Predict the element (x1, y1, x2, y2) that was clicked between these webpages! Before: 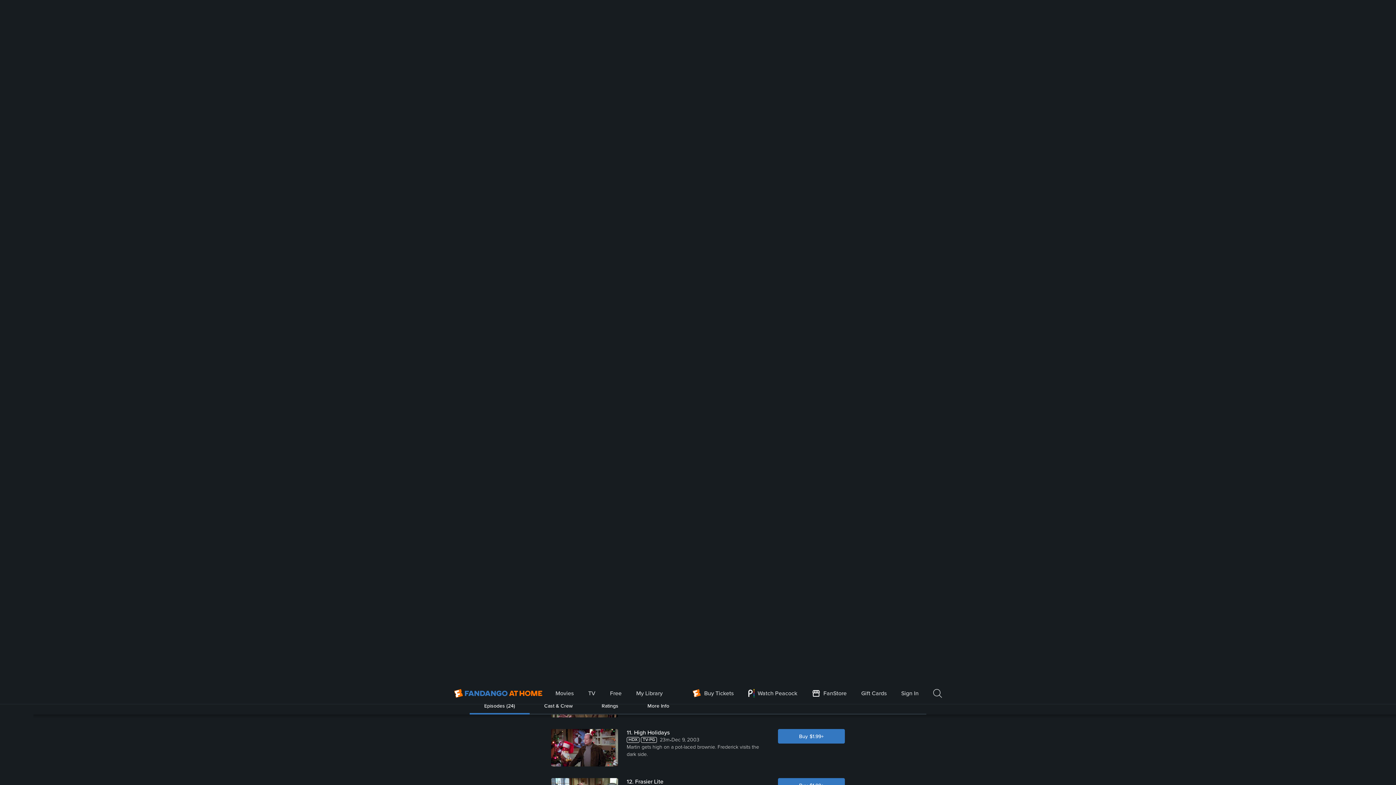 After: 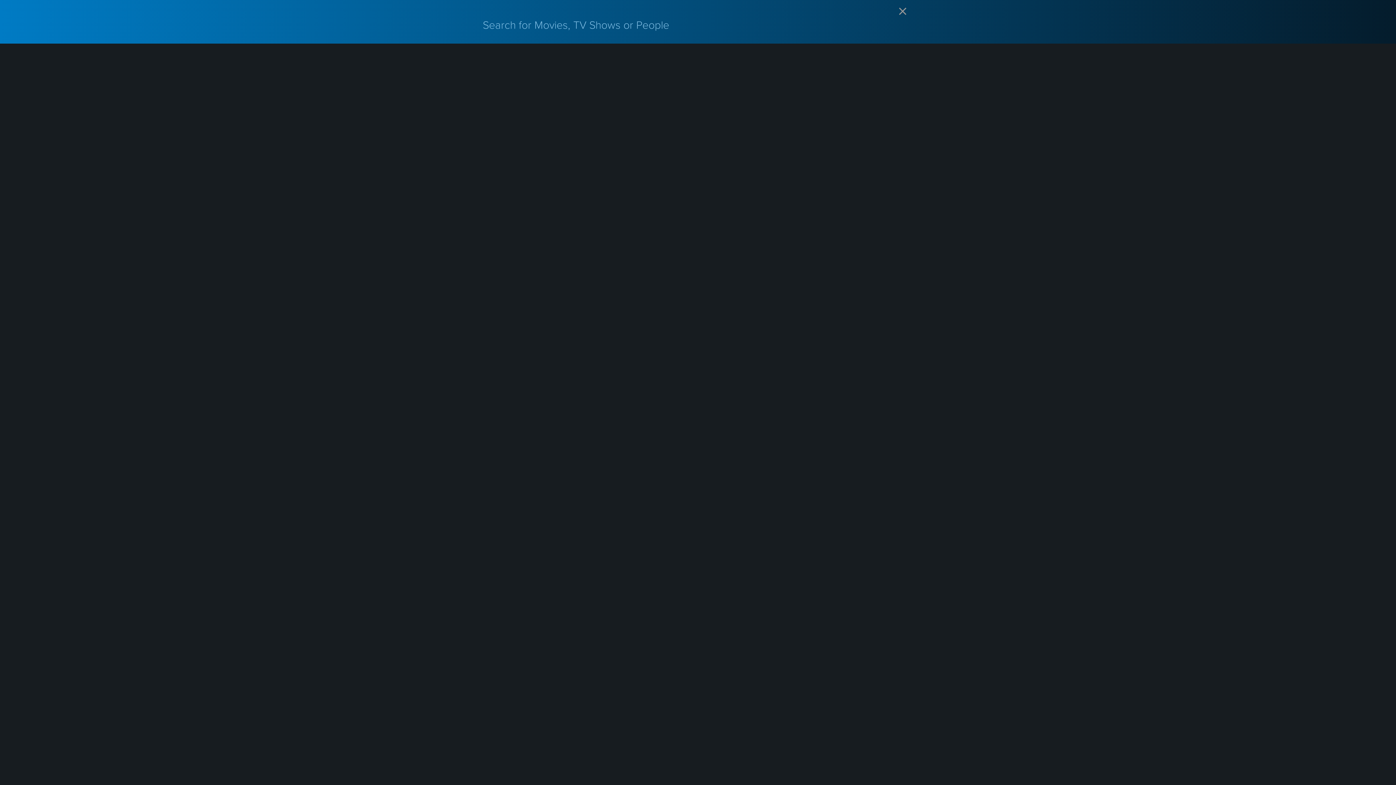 Action: label: Search bbox: (935, 0, 944, 21)